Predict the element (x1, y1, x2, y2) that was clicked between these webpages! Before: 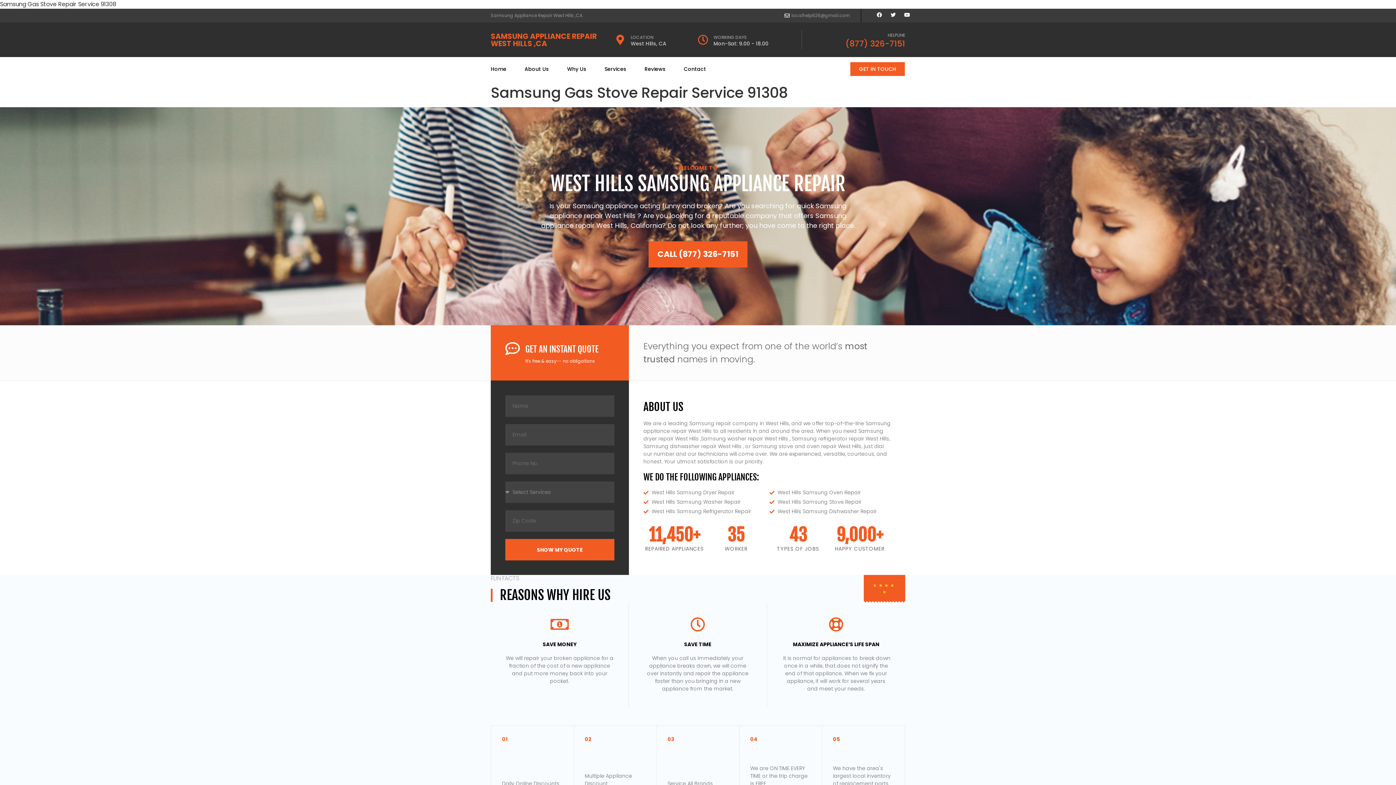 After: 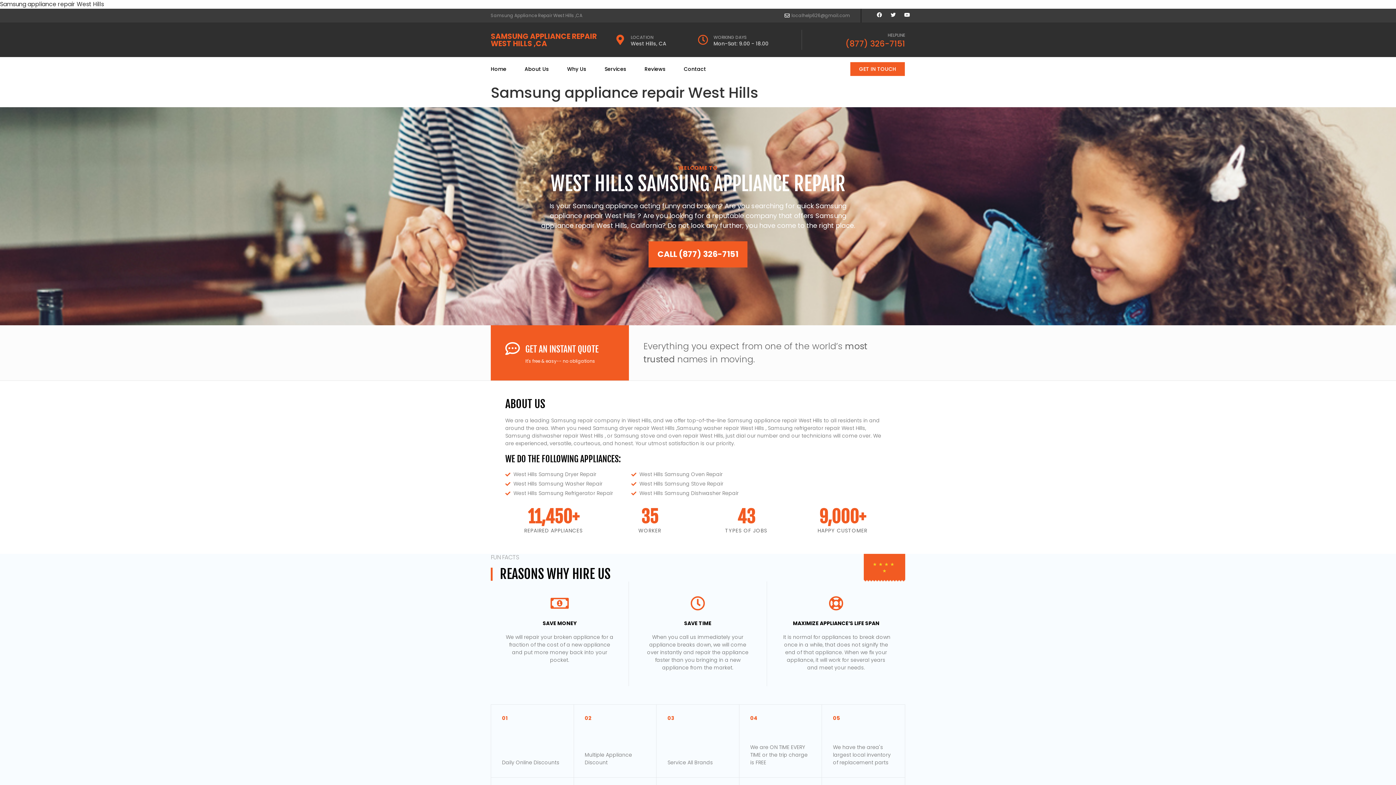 Action: bbox: (490, 31, 597, 48) label: SAMSUNG APPLIANCE REPAIR WEST HILLS ,CA